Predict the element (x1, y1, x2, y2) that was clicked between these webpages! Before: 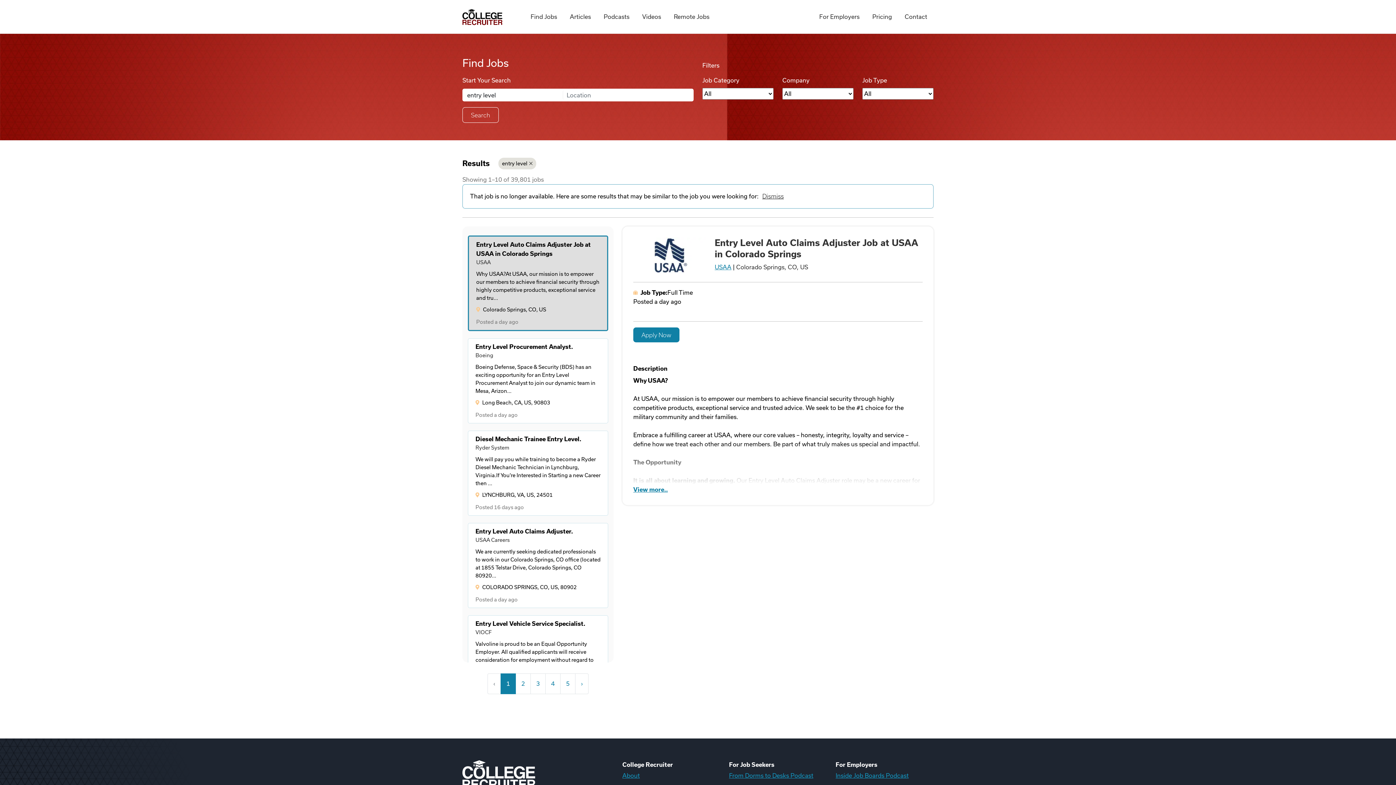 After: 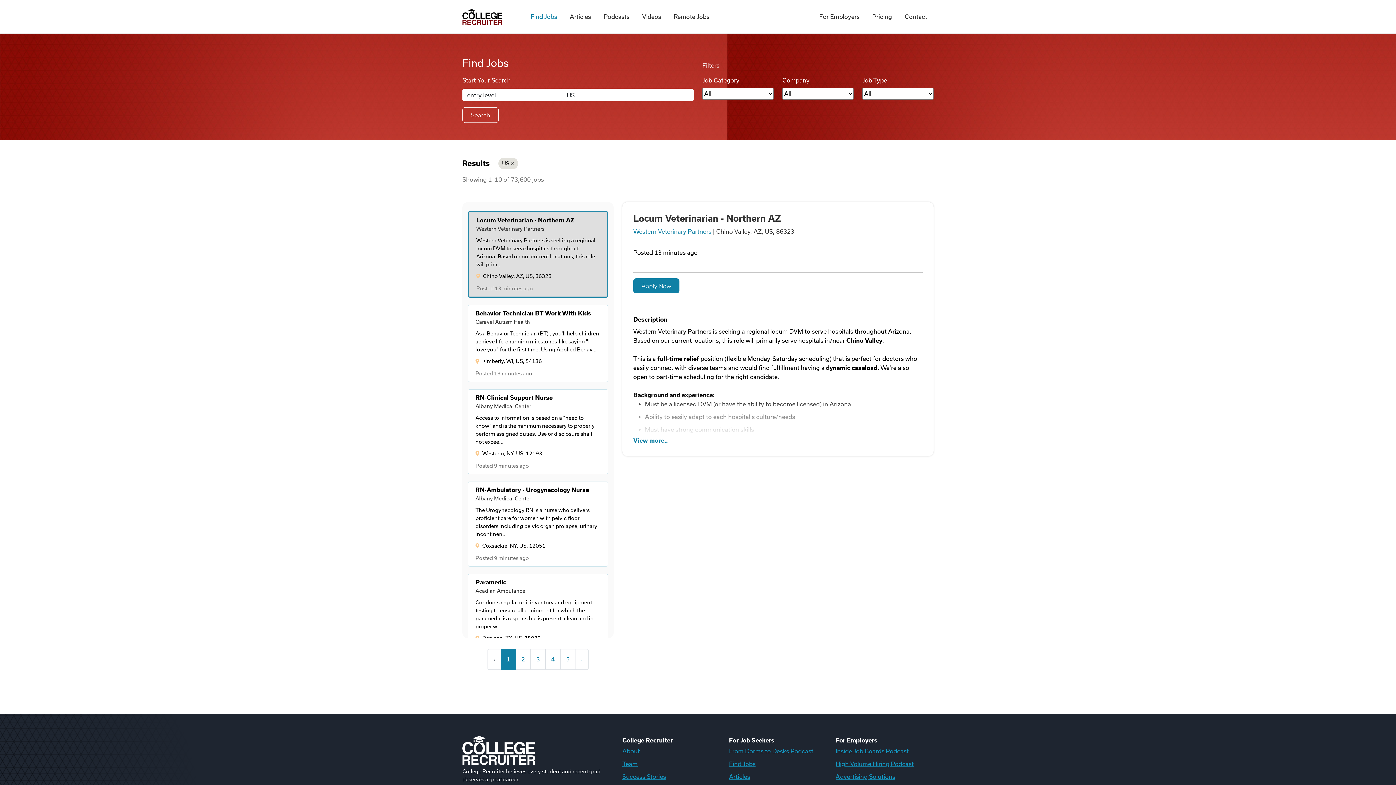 Action: bbox: (524, 4, 563, 29) label: Find Jobs